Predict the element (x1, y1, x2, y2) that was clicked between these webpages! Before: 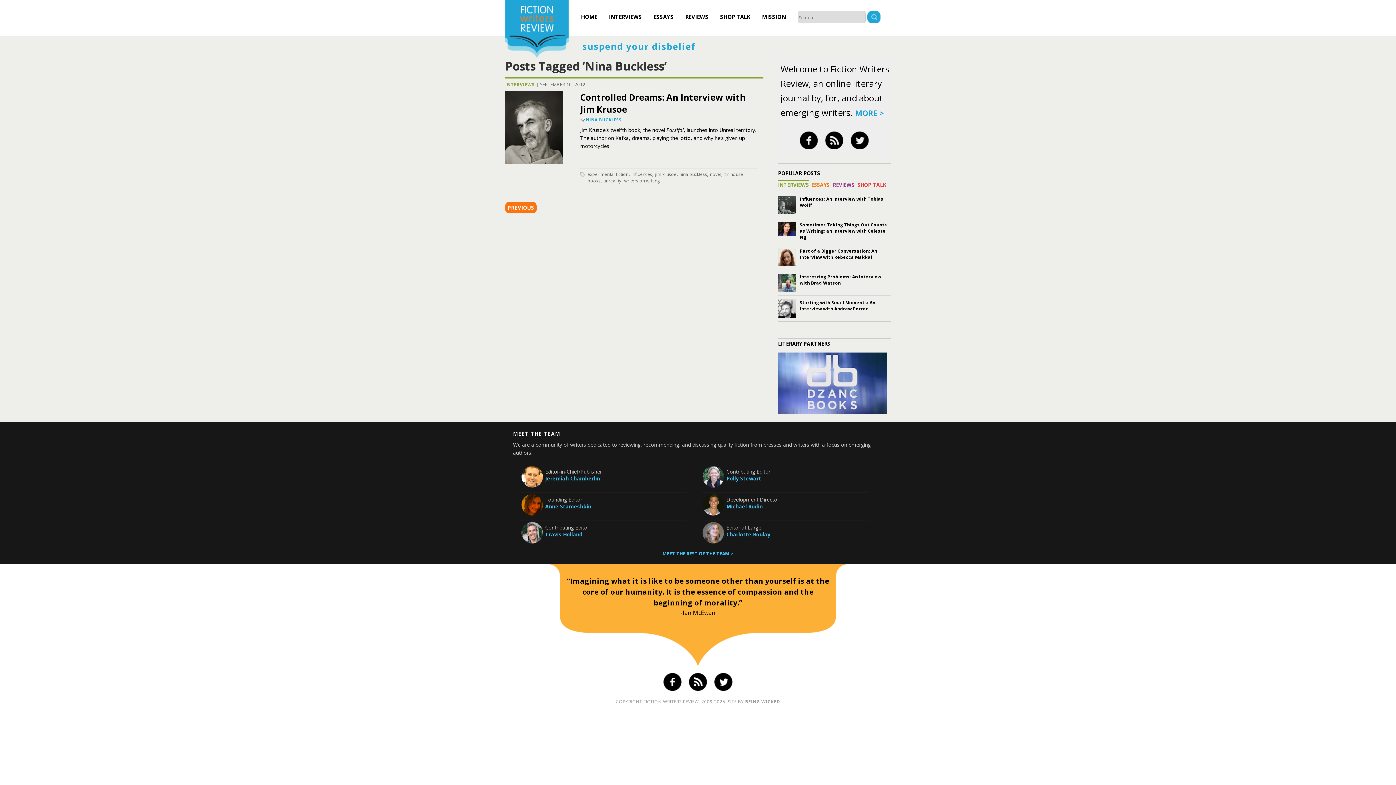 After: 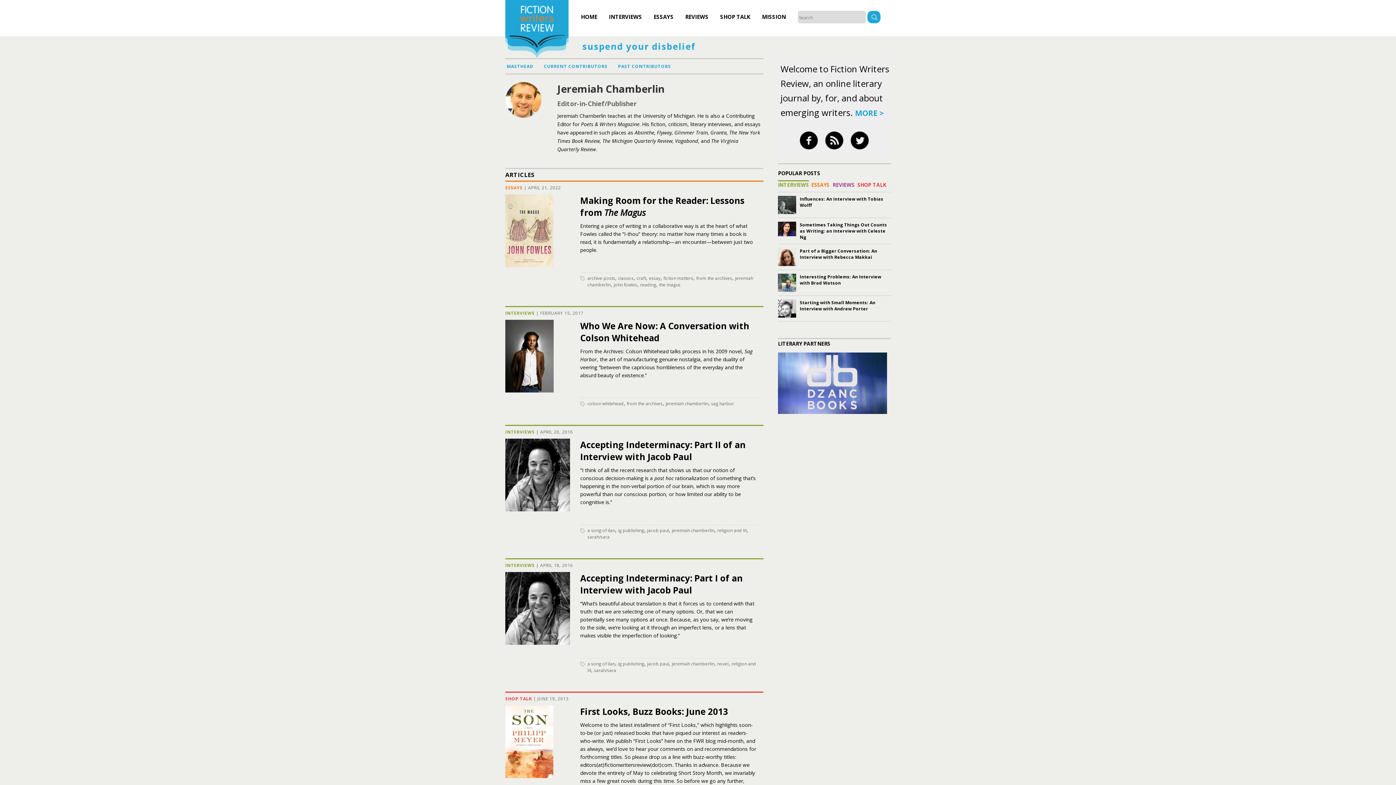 Action: bbox: (545, 475, 600, 482) label: Jeremiah Chamberlin